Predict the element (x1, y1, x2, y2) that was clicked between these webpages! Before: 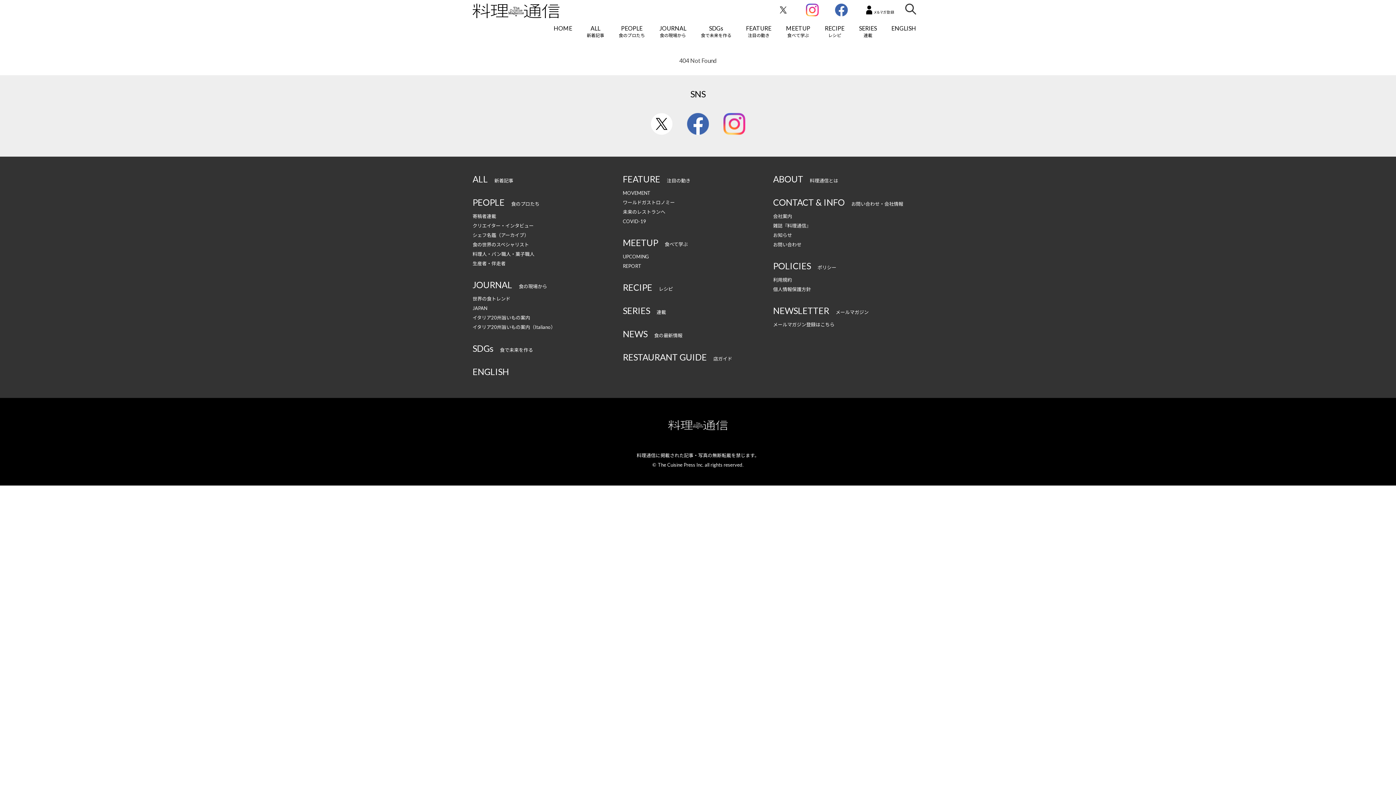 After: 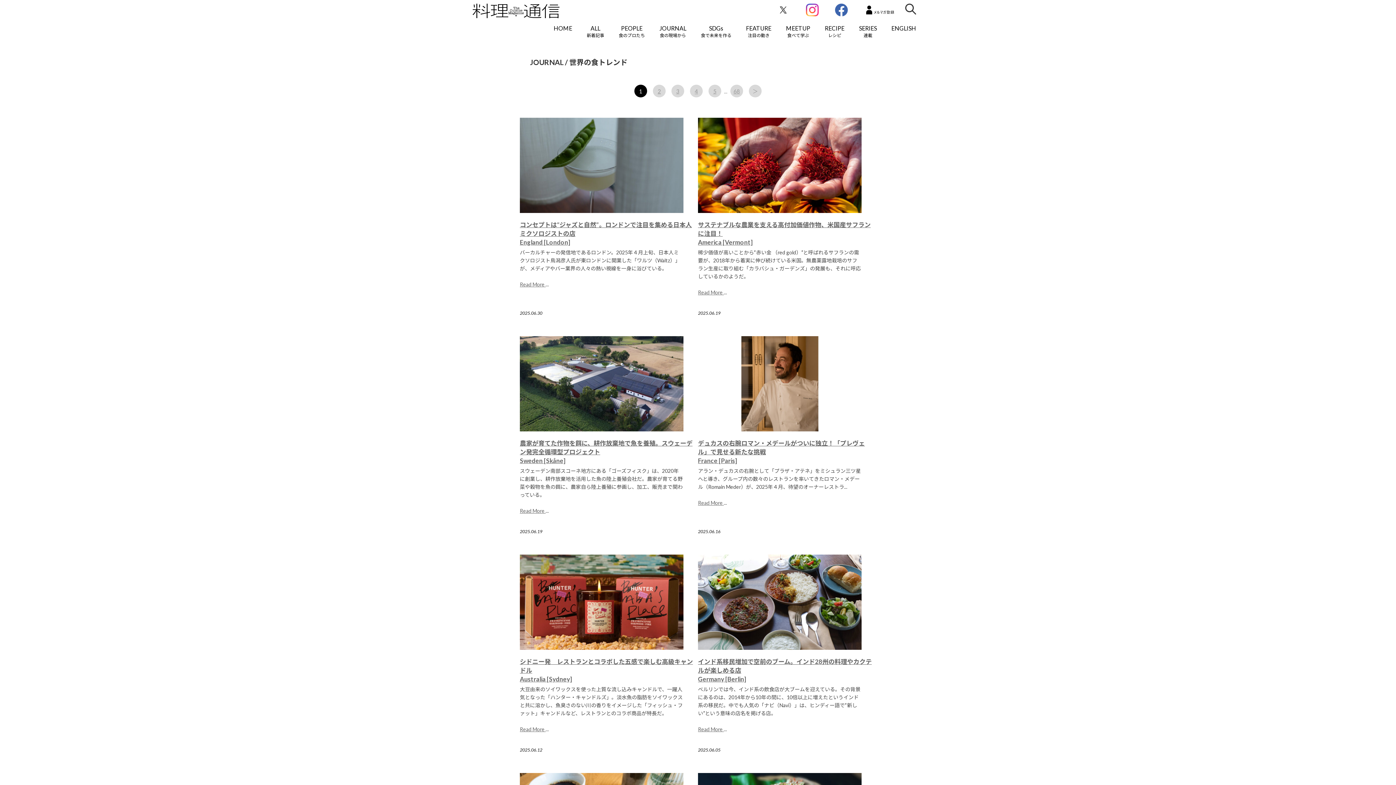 Action: label: JOURNAL 食の現場から bbox: (472, 283, 547, 289)